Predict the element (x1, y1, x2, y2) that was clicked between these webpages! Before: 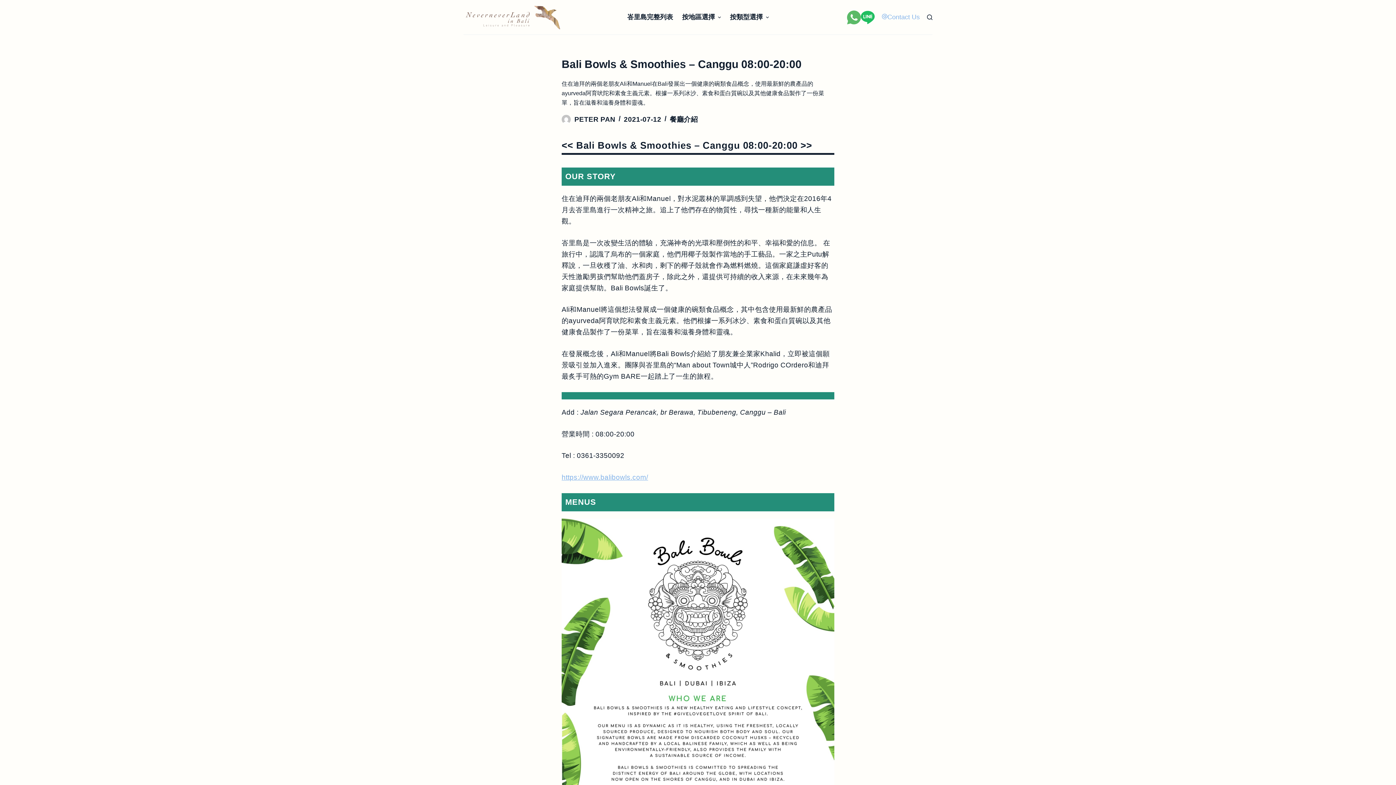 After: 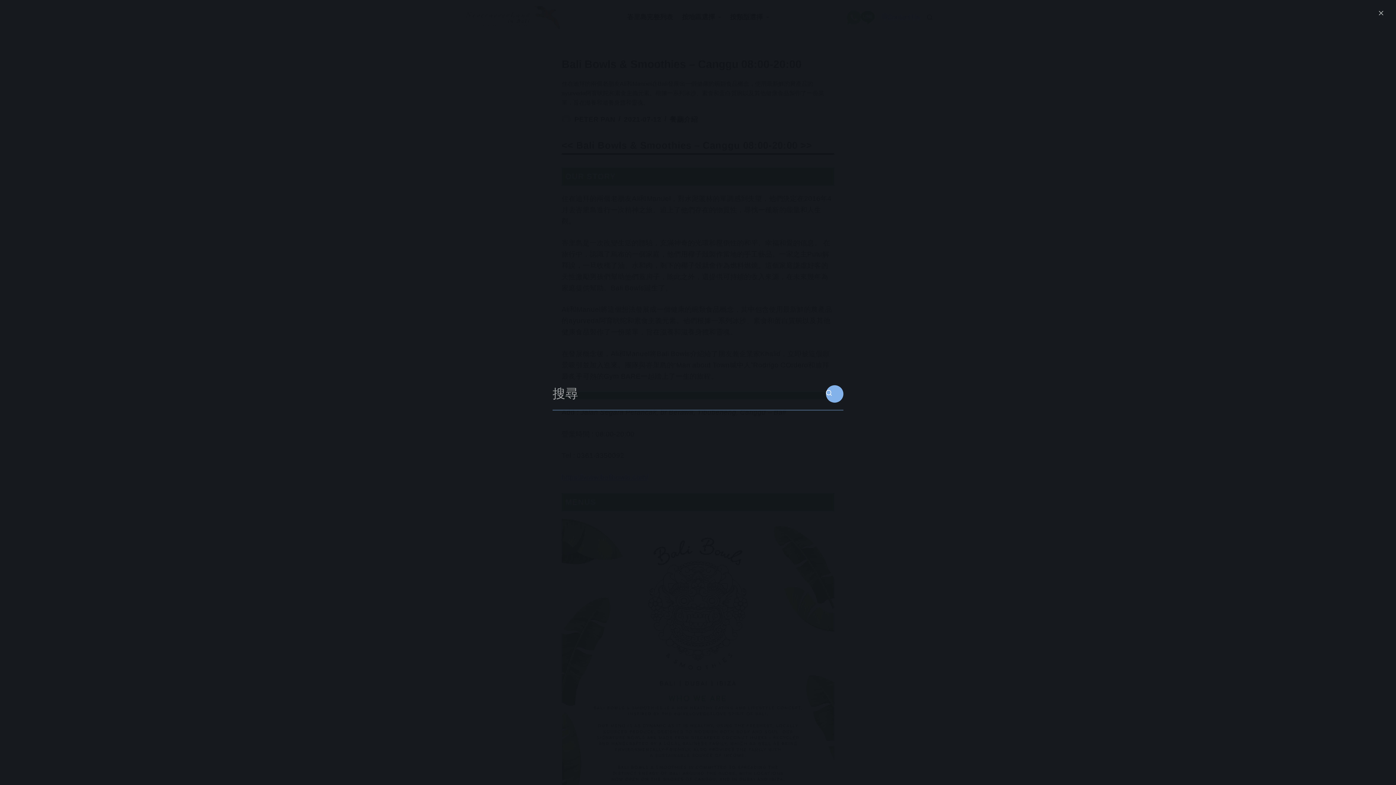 Action: label: 開啟搜尋表單 bbox: (927, 14, 932, 20)